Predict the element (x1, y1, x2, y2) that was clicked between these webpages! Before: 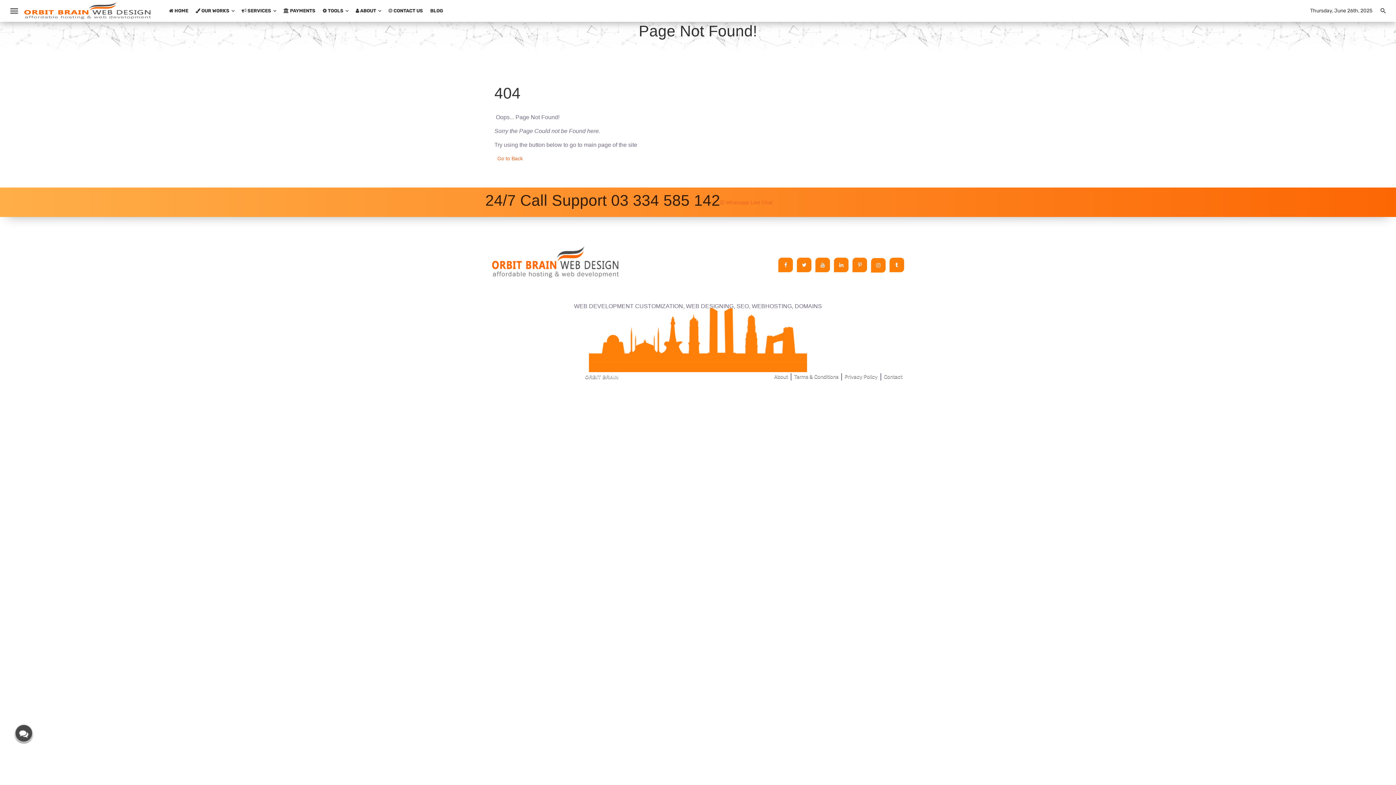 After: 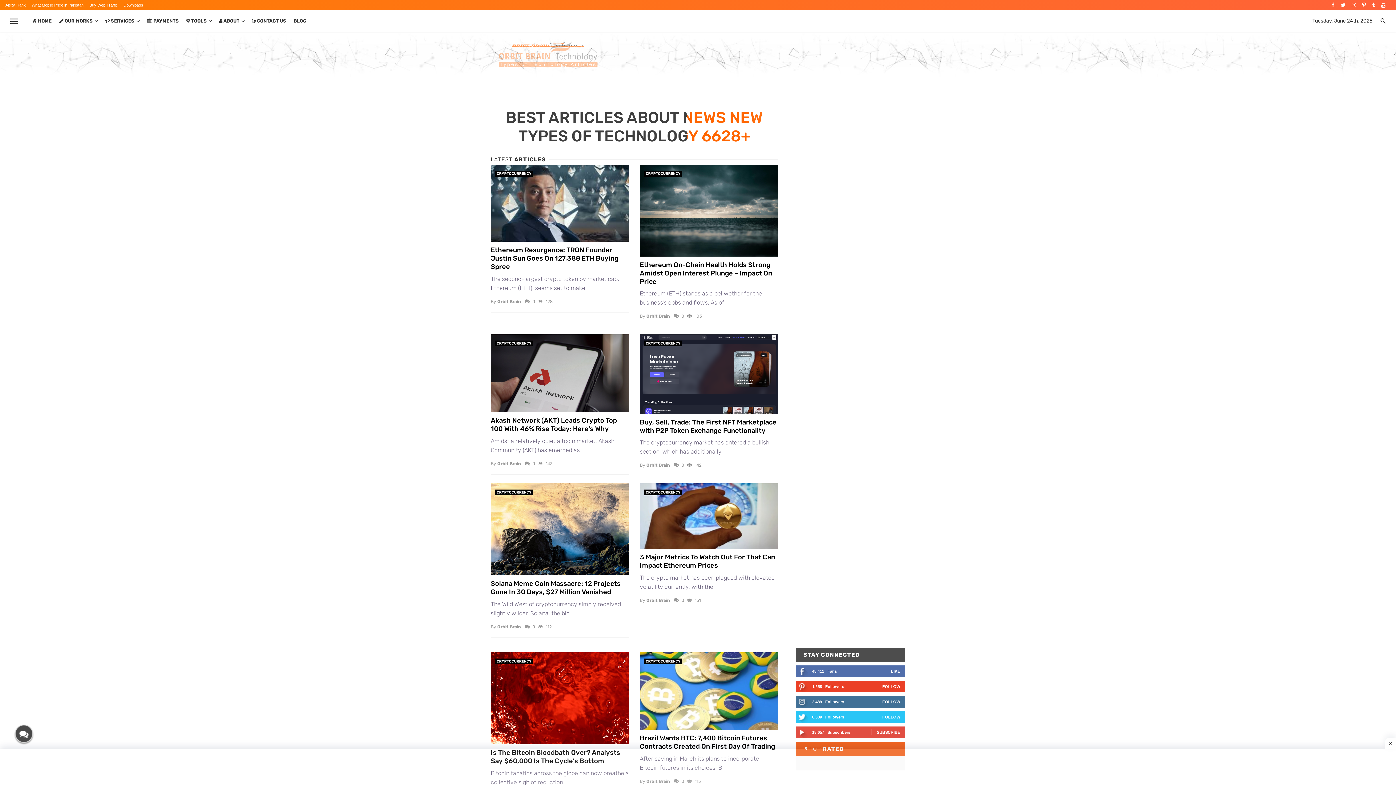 Action: label: BLOG bbox: (426, 0, 446, 21)